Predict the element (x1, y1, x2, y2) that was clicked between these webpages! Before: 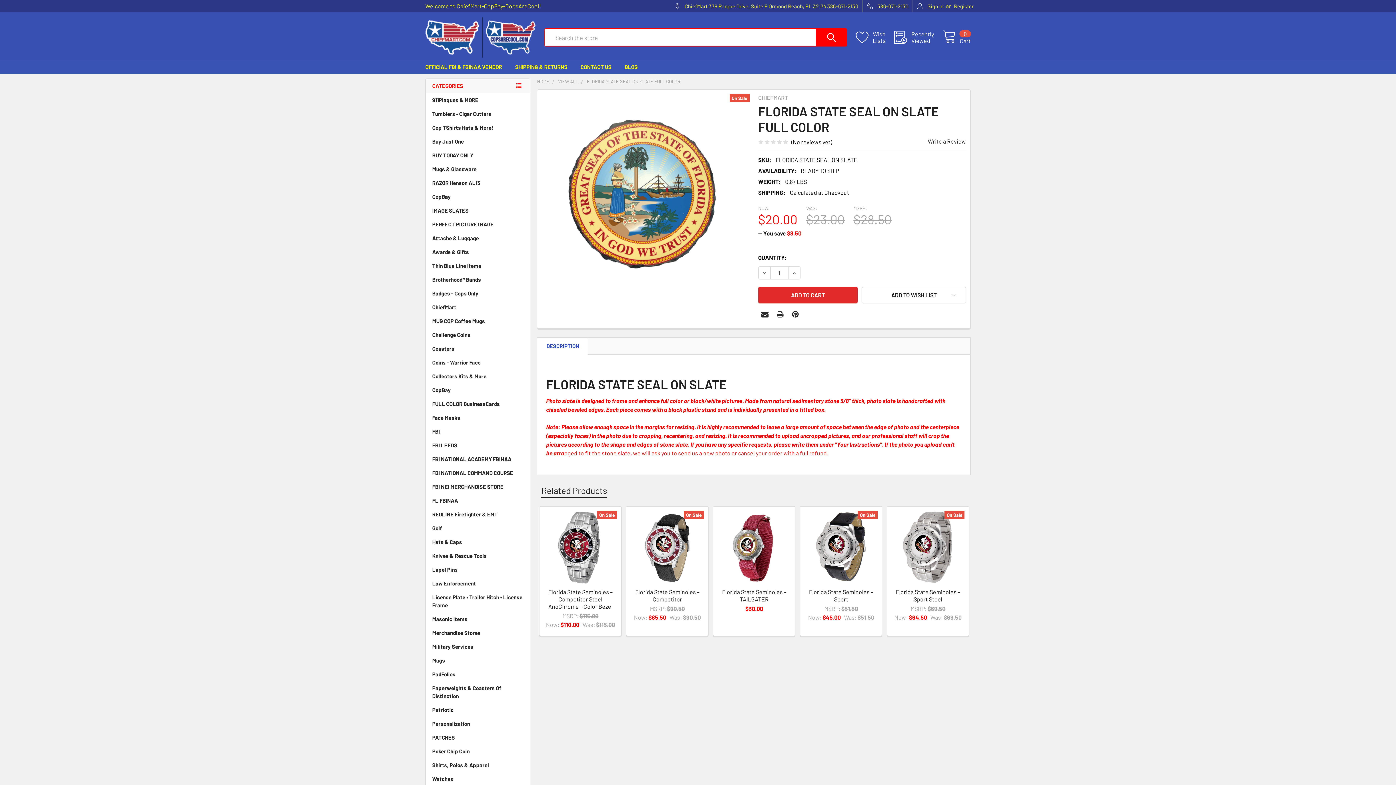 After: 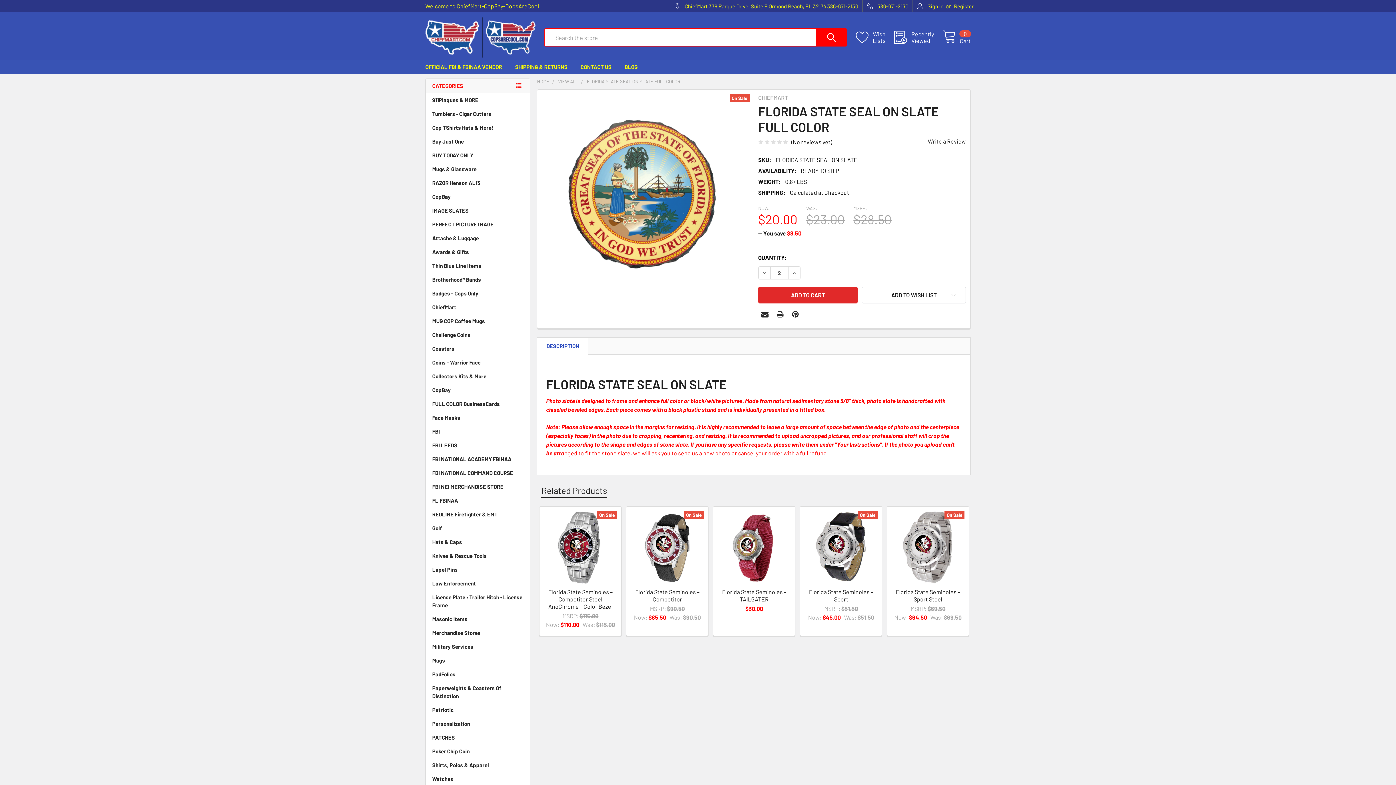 Action: bbox: (788, 266, 800, 279) label: INCREASE QUANTITY: